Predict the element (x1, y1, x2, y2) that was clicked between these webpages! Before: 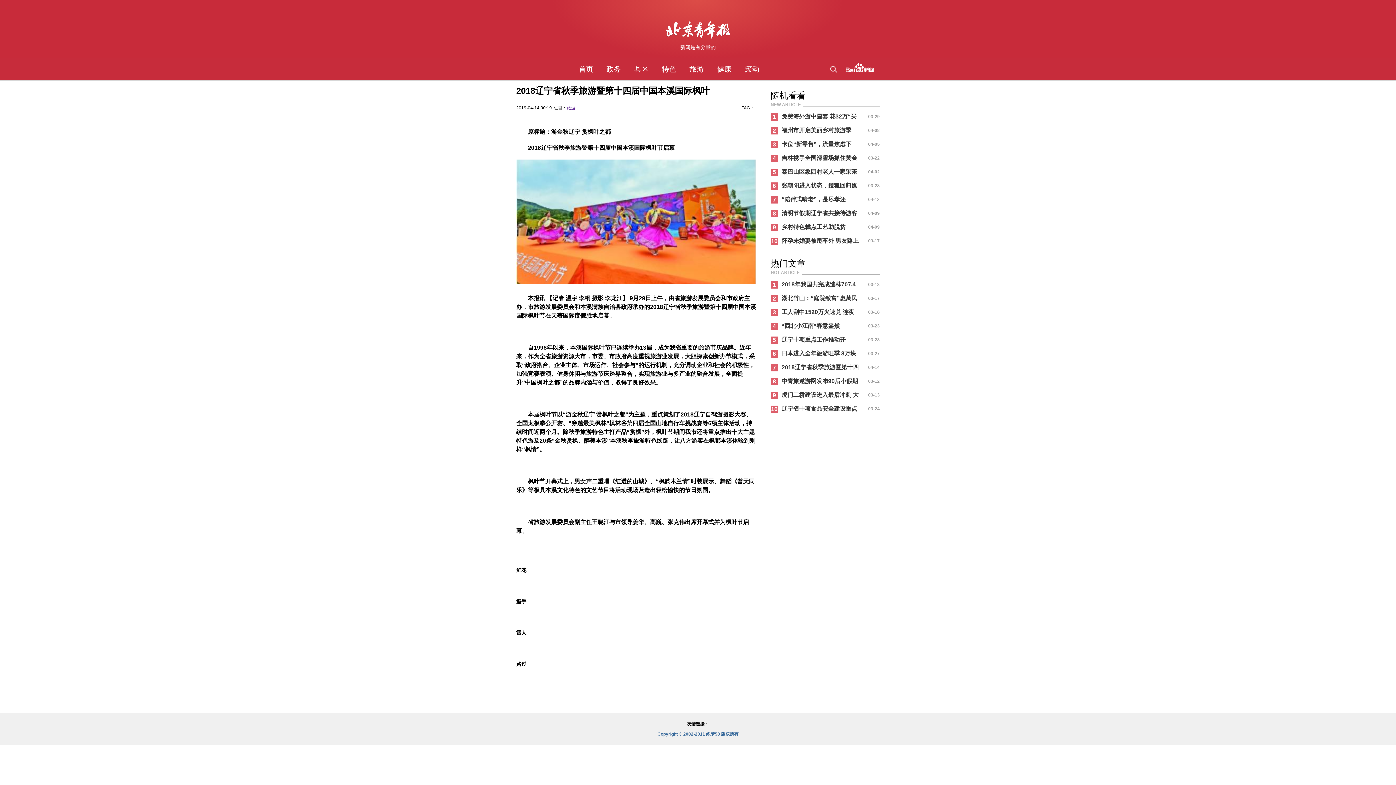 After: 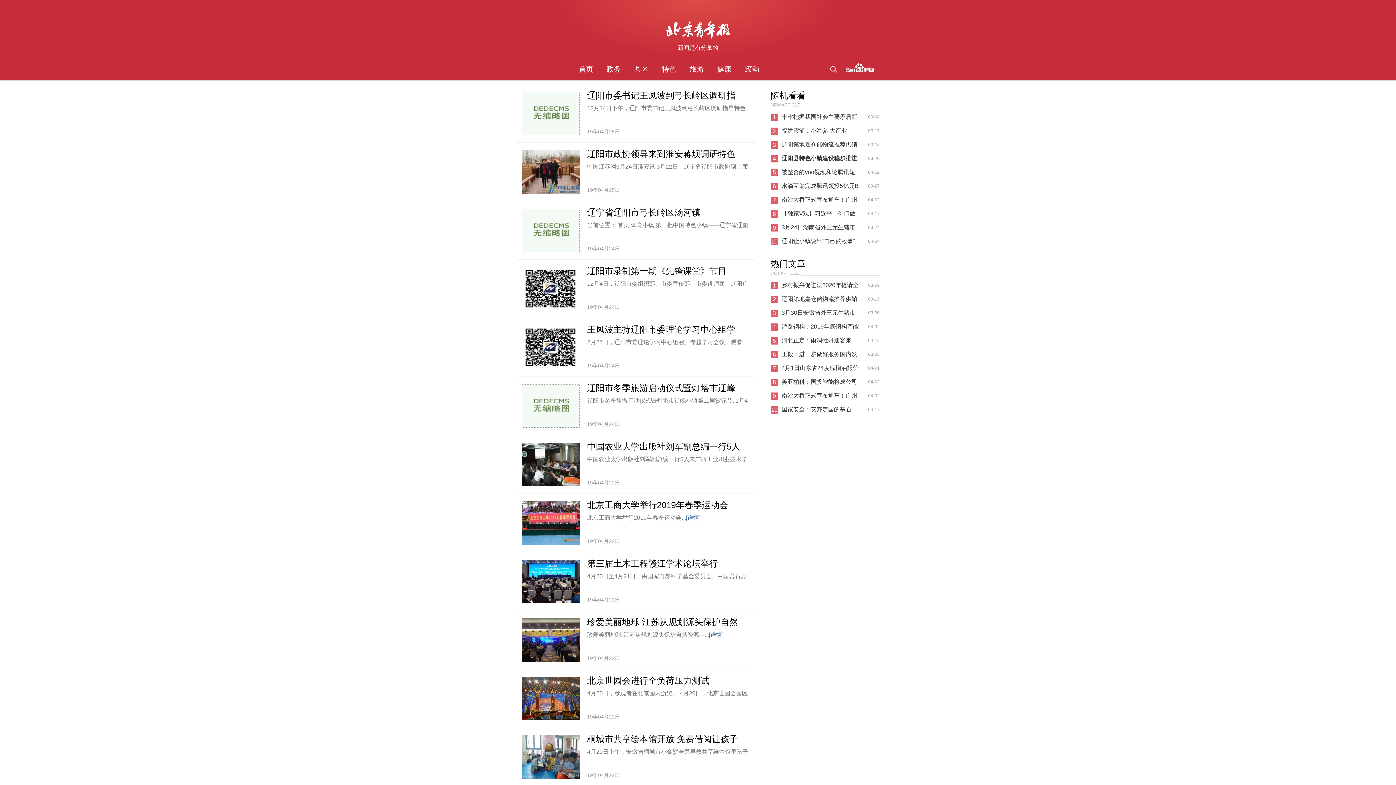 Action: bbox: (655, 58, 683, 80) label: 特色